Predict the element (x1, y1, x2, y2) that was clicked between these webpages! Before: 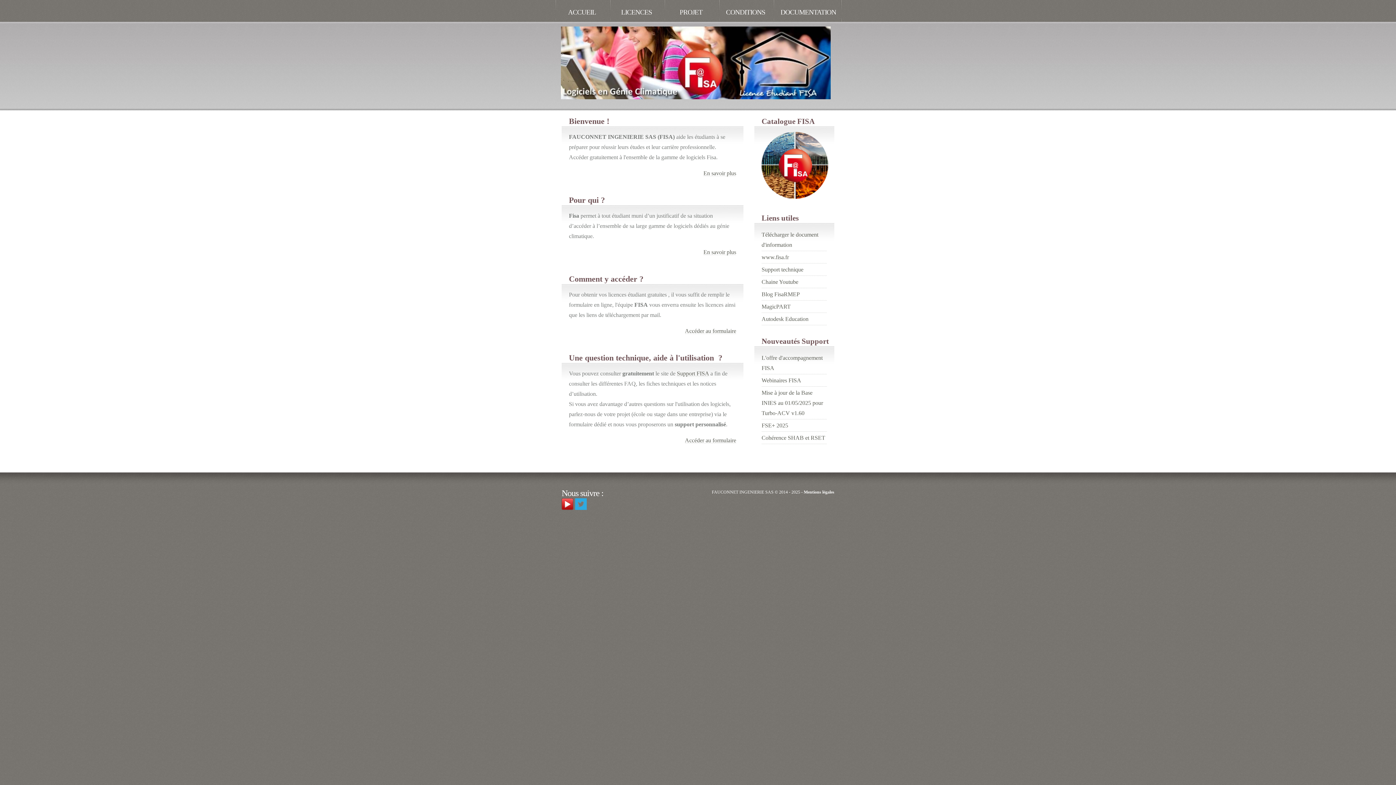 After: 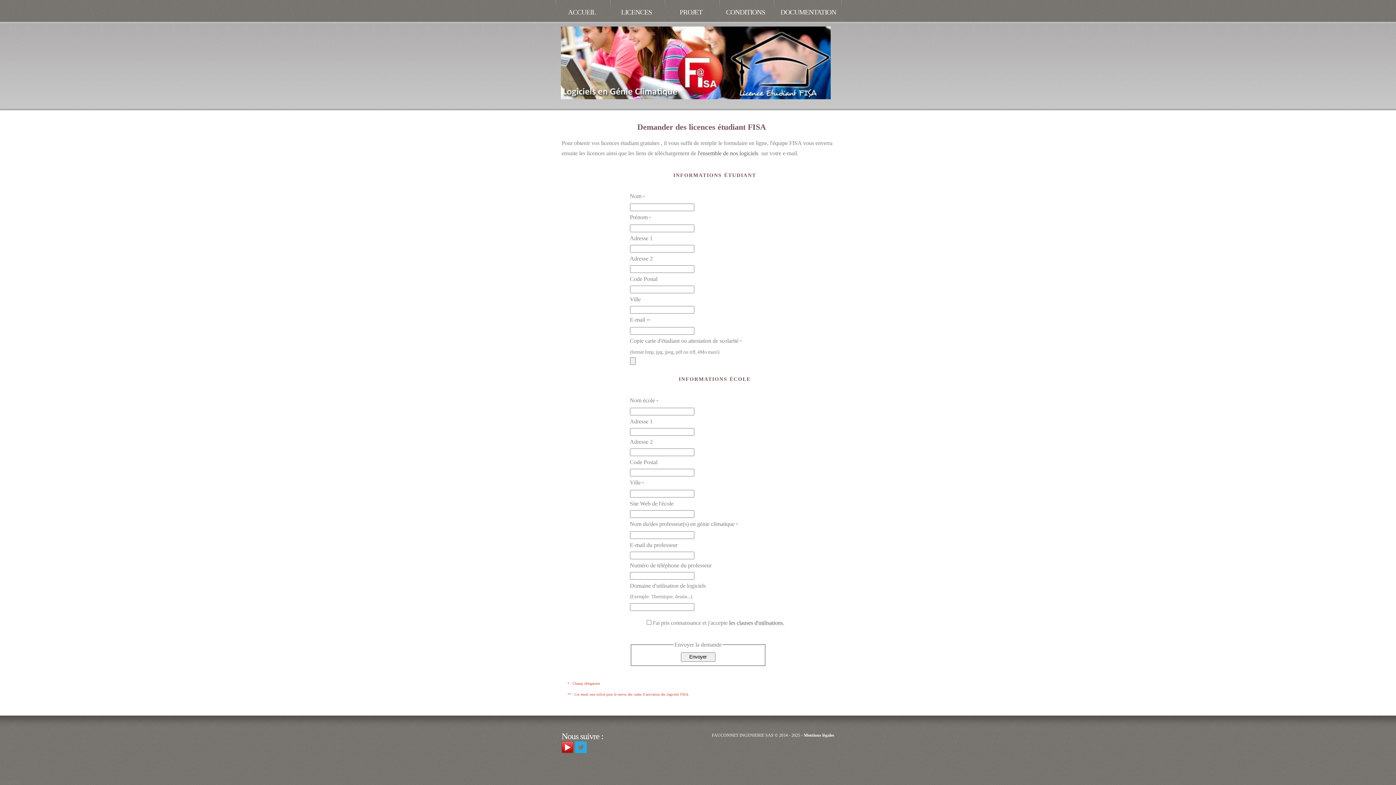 Action: bbox: (685, 328, 736, 334) label: Accéder au formulaire